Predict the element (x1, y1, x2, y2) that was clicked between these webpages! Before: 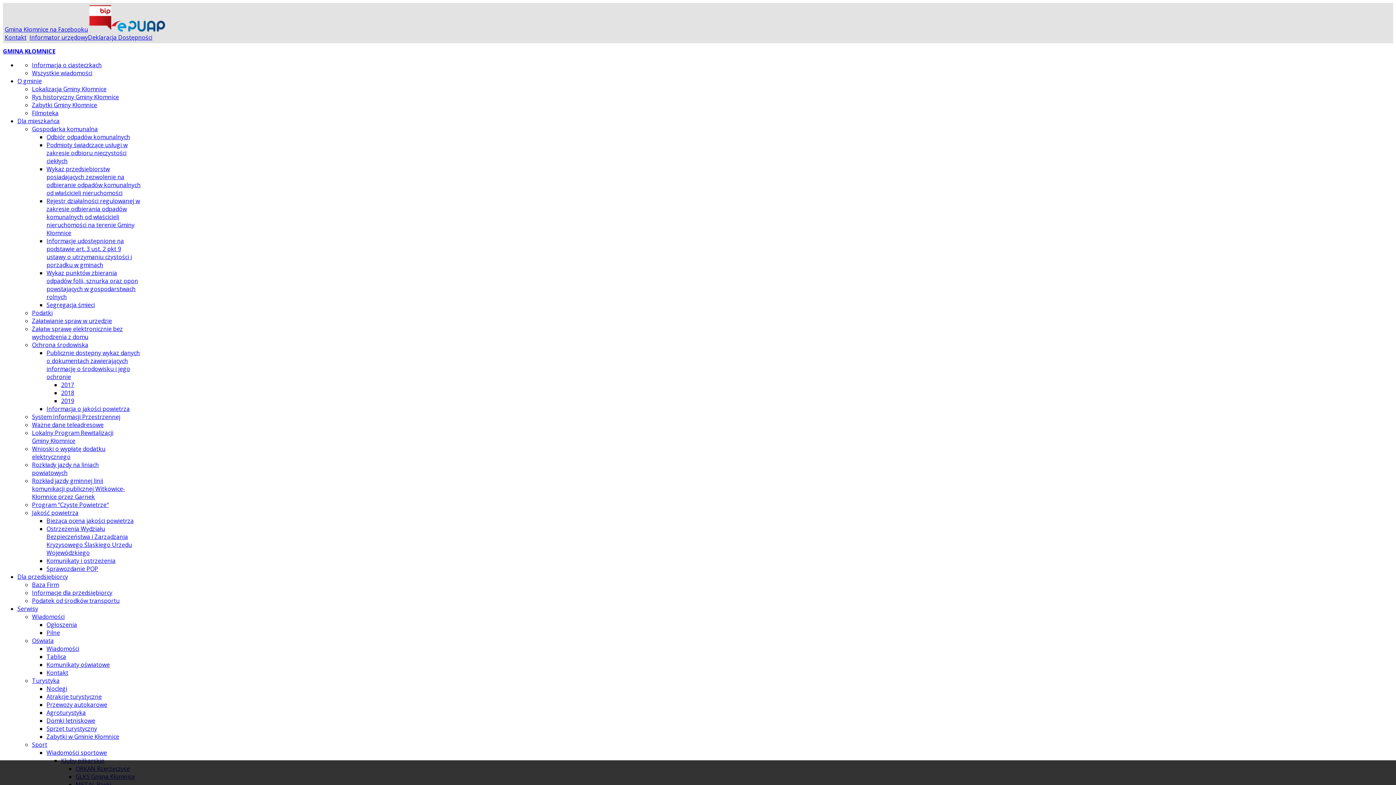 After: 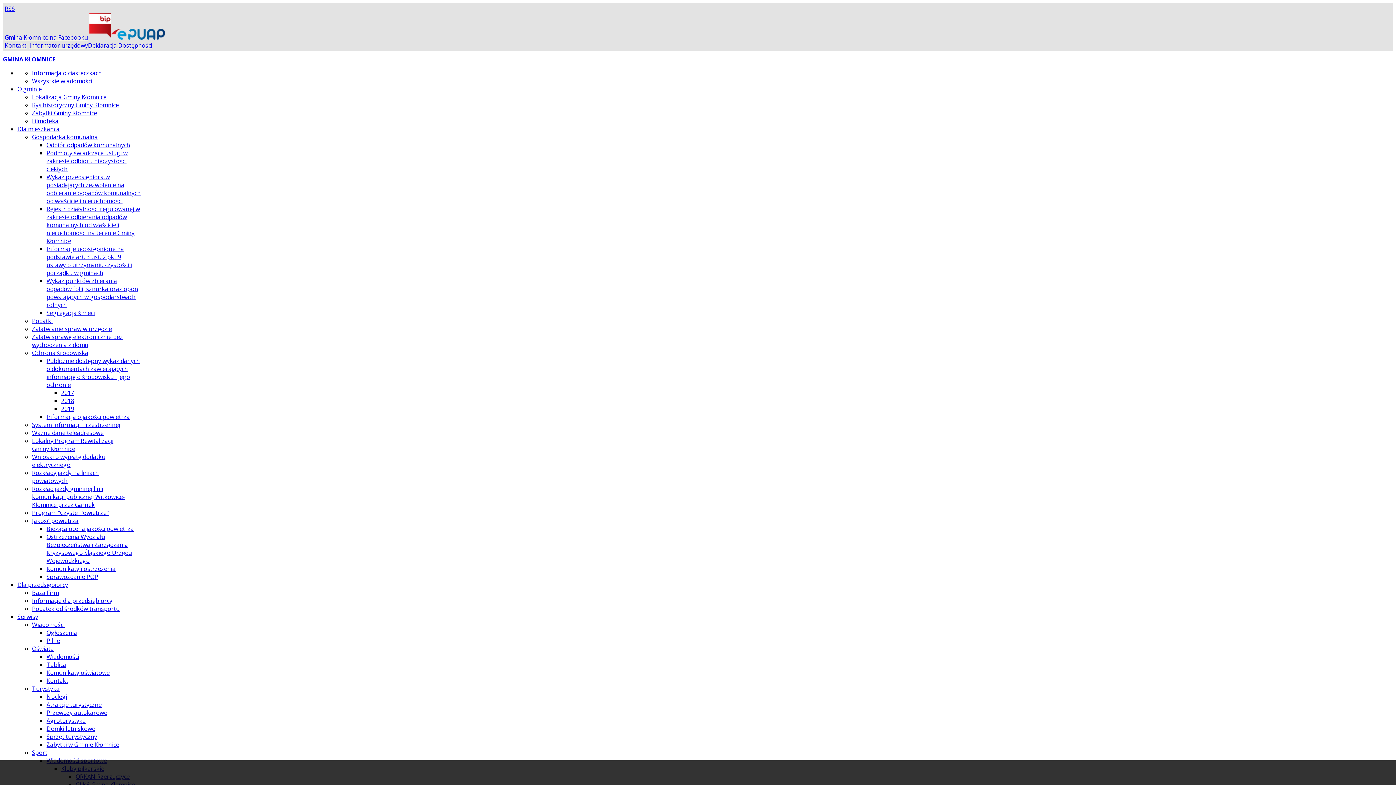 Action: label: Program "Czyste Powietrze" bbox: (32, 500, 108, 508)